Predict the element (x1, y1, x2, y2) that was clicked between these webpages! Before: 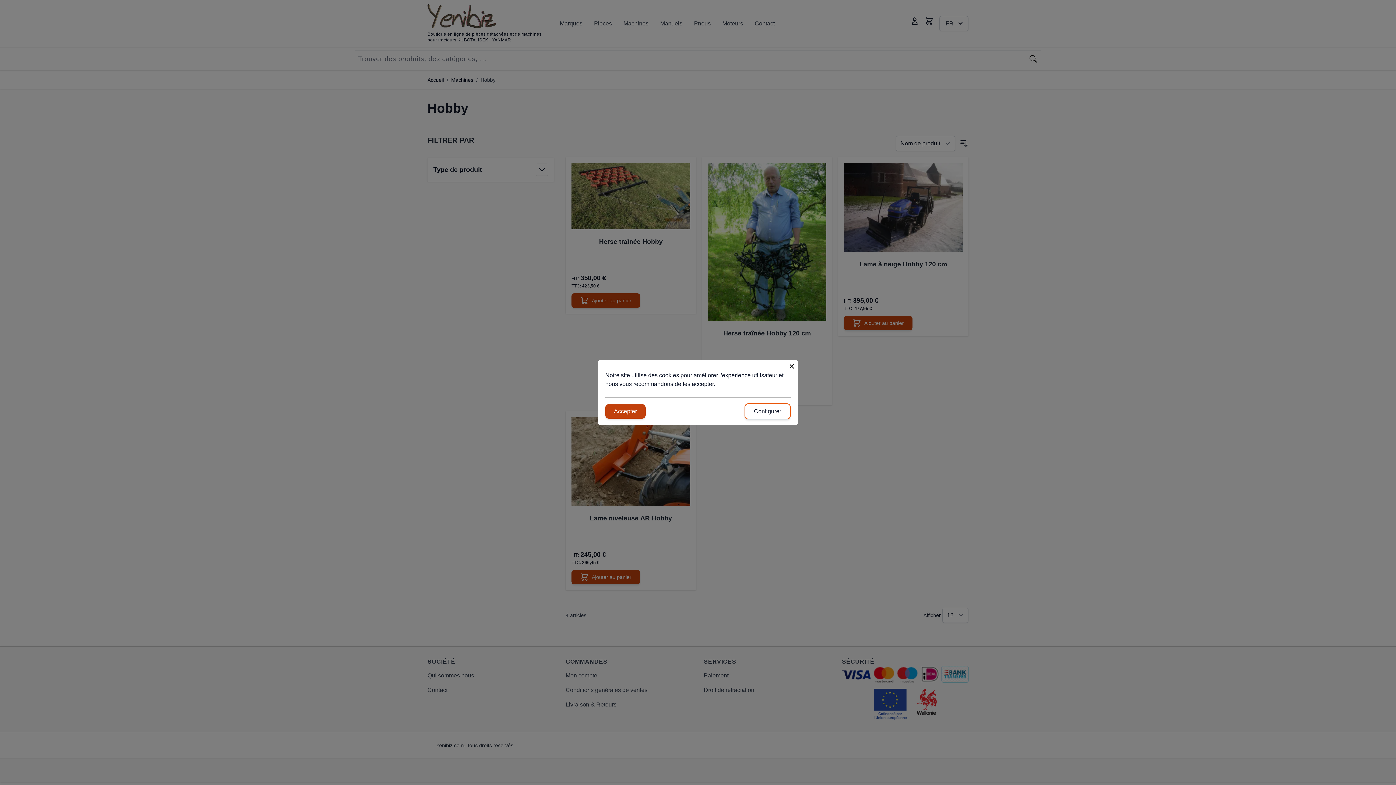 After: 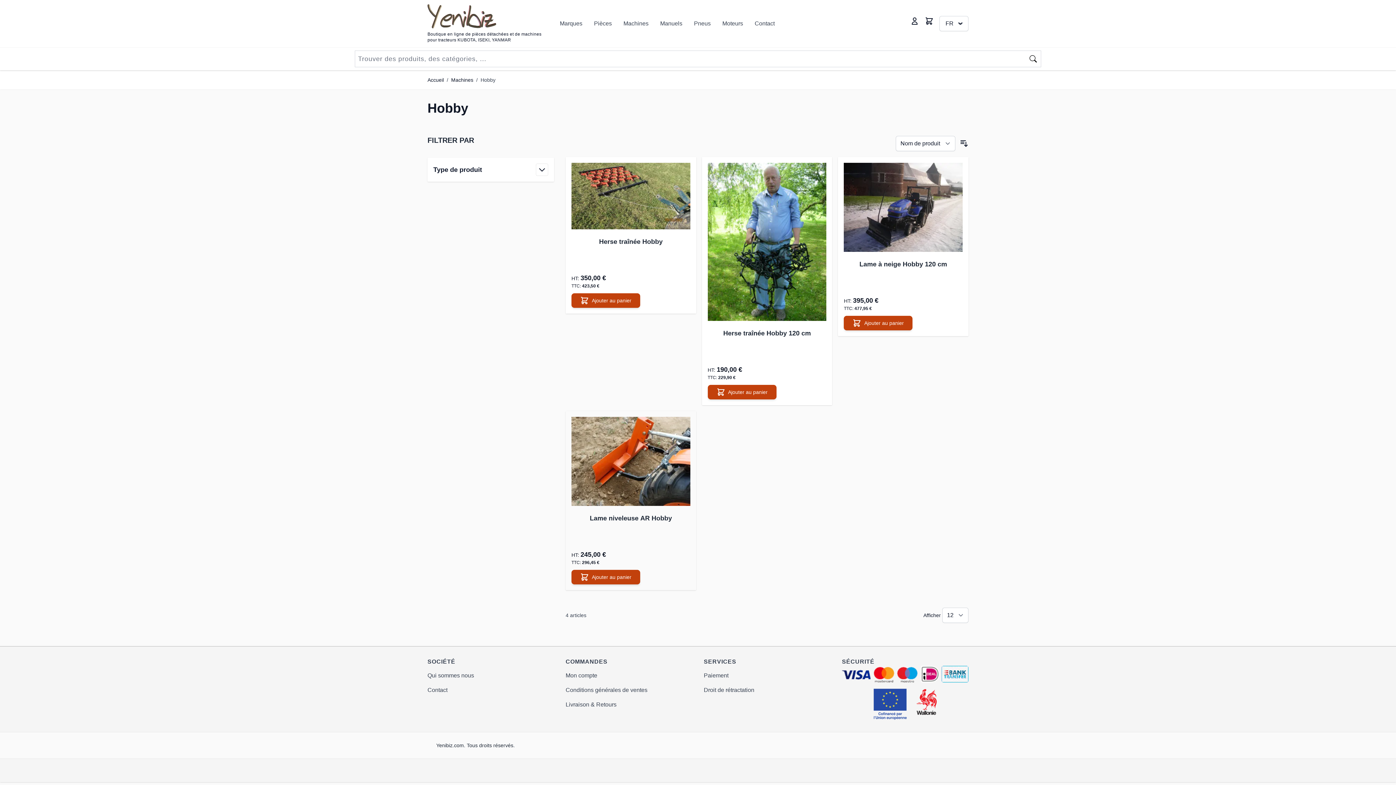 Action: bbox: (605, 404, 645, 418) label: Accepter